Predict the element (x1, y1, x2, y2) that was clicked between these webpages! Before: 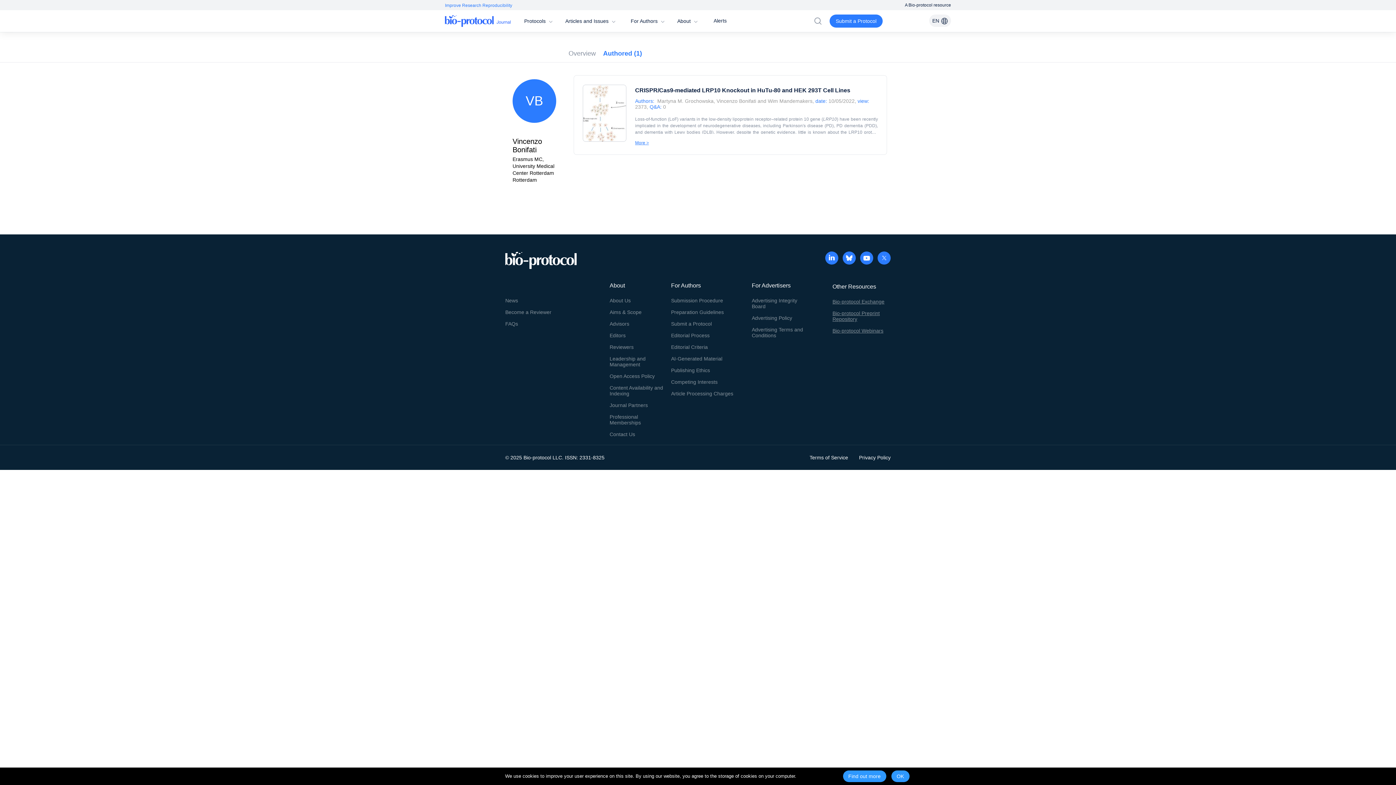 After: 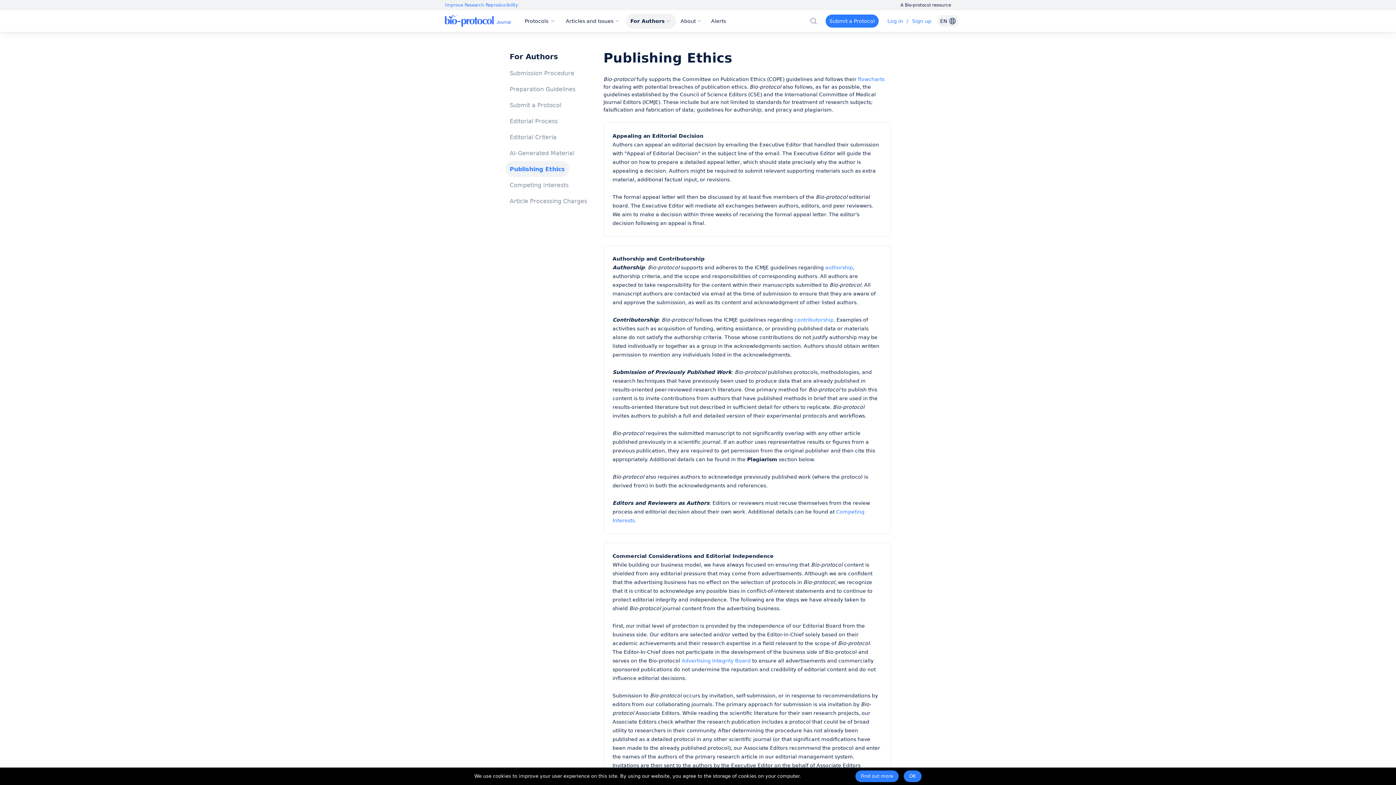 Action: label: Publishing Ethics bbox: (671, 367, 710, 374)